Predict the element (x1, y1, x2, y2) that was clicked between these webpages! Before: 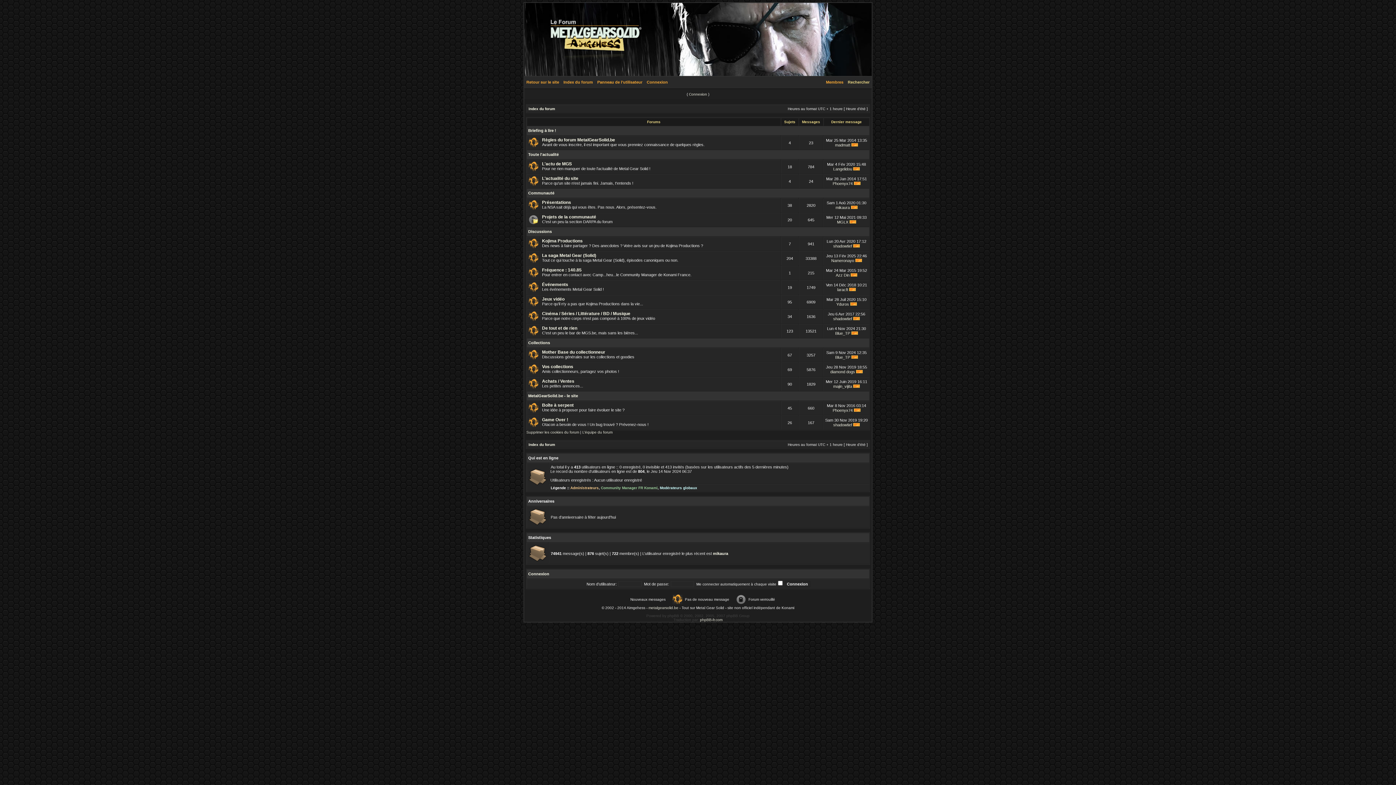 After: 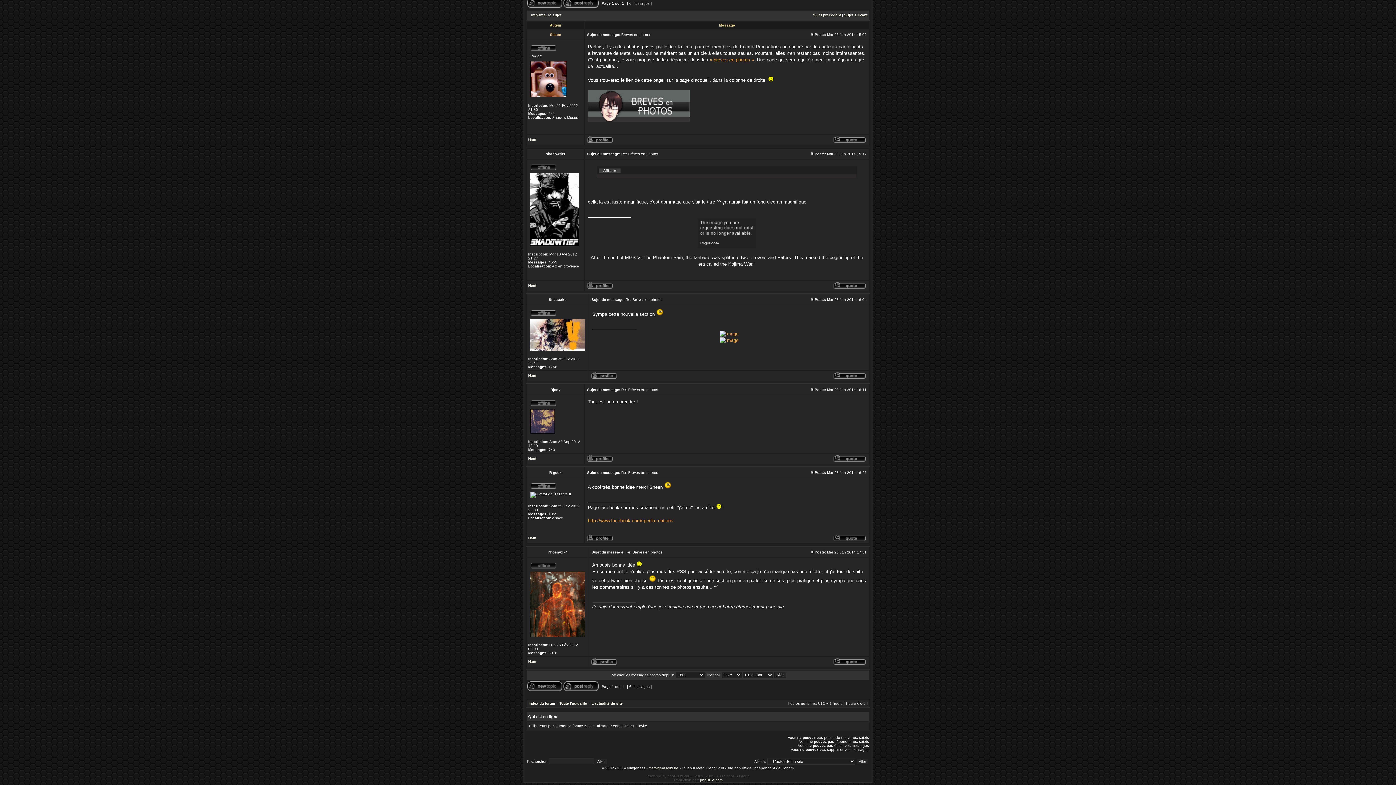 Action: bbox: (854, 181, 860, 185)